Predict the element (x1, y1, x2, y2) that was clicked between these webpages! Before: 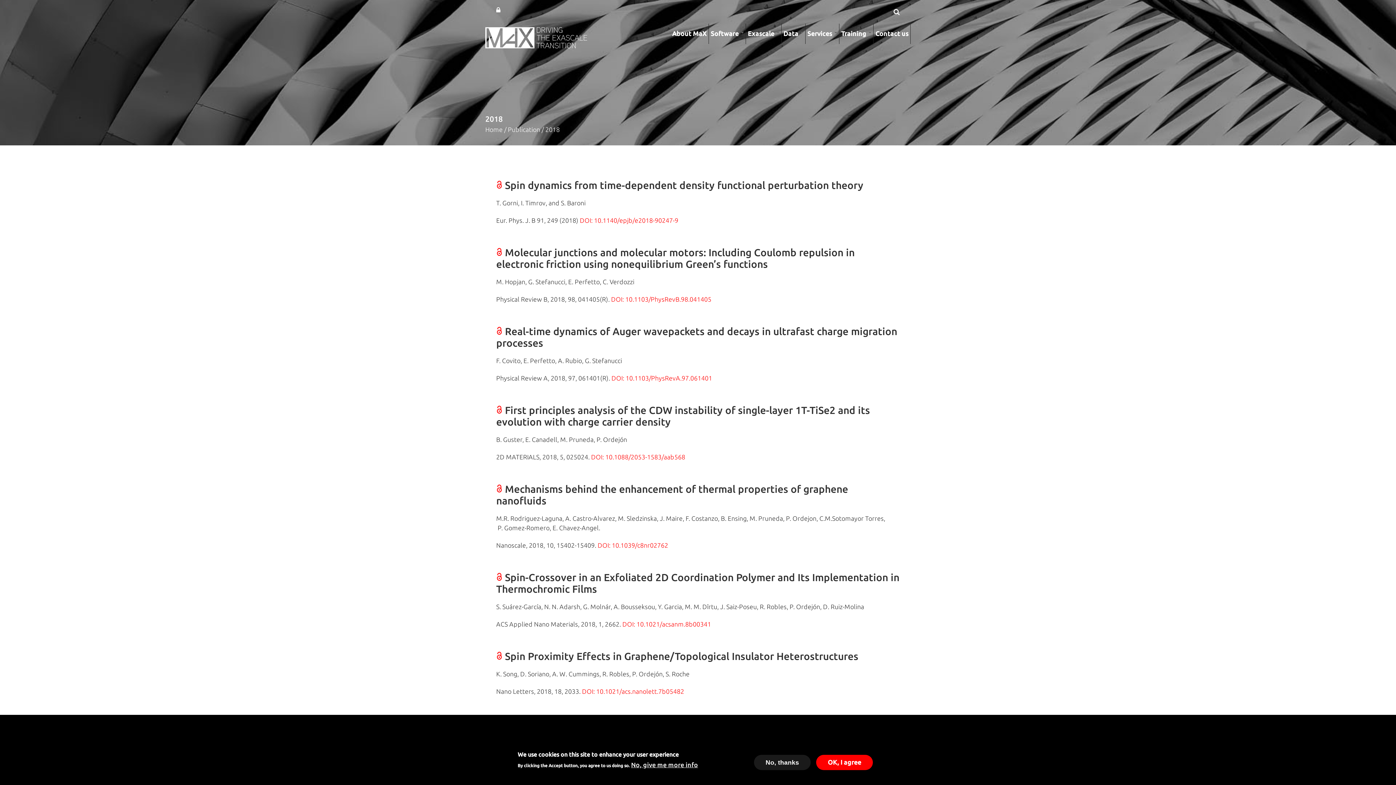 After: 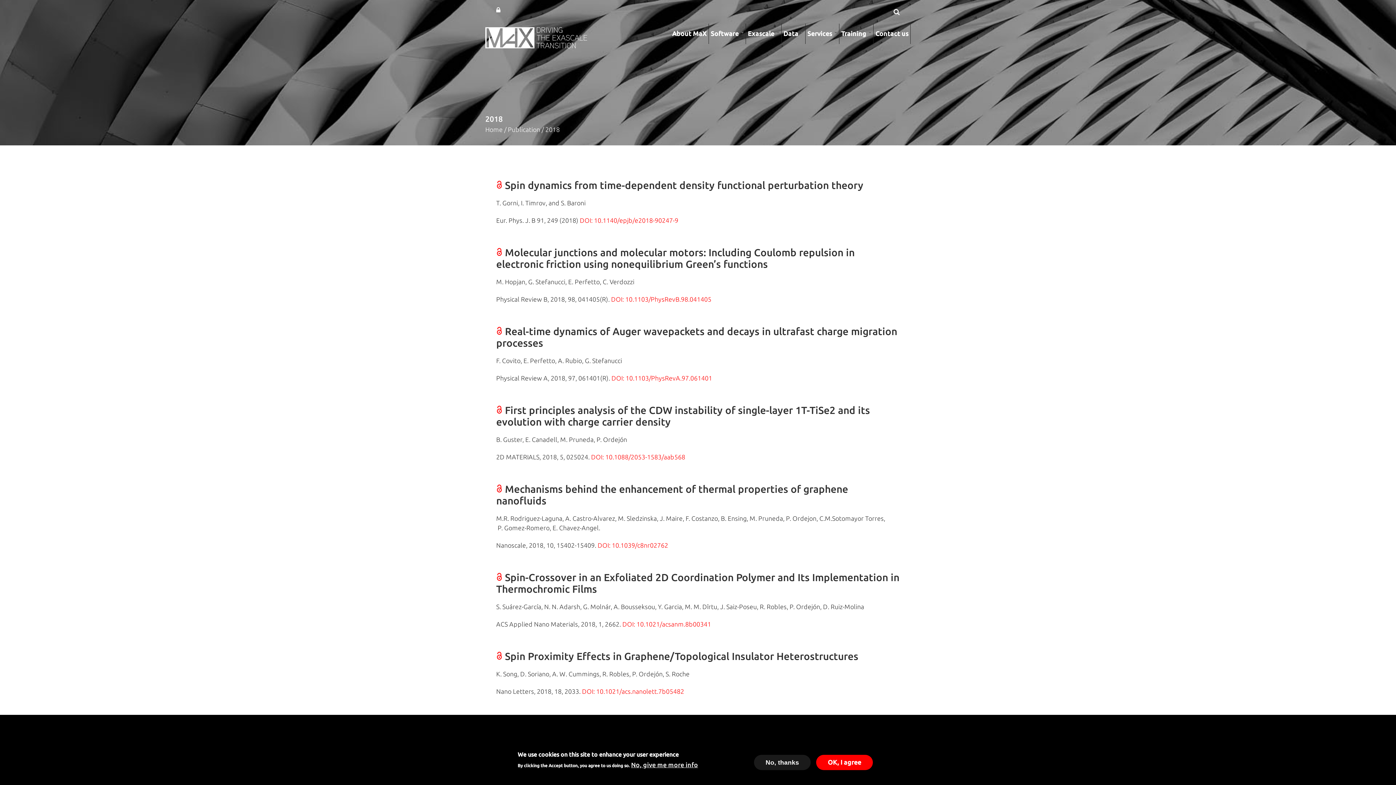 Action: label: DOI: 10.1021/acsanm.8b00341 bbox: (622, 621, 711, 628)